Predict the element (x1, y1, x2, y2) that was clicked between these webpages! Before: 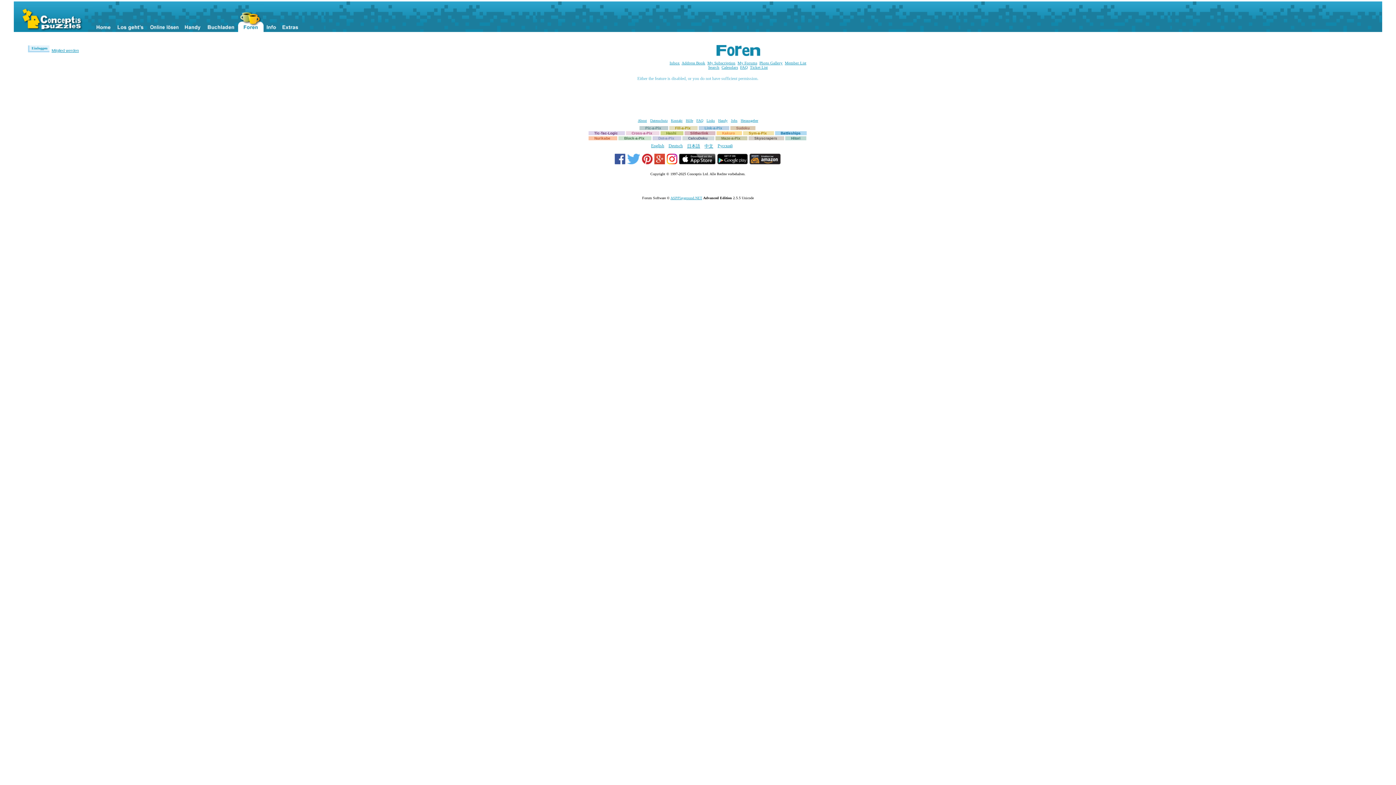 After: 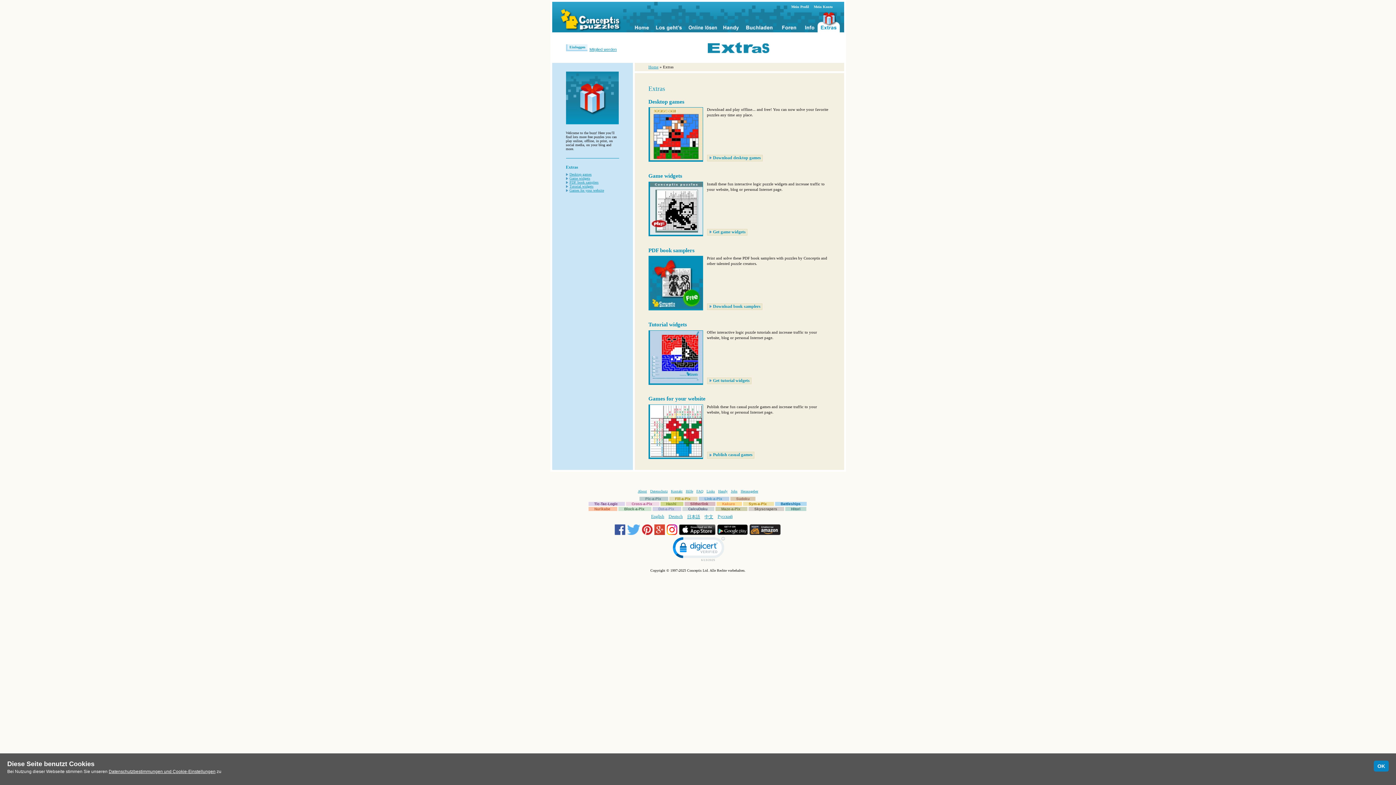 Action: bbox: (279, 1, 304, 32)